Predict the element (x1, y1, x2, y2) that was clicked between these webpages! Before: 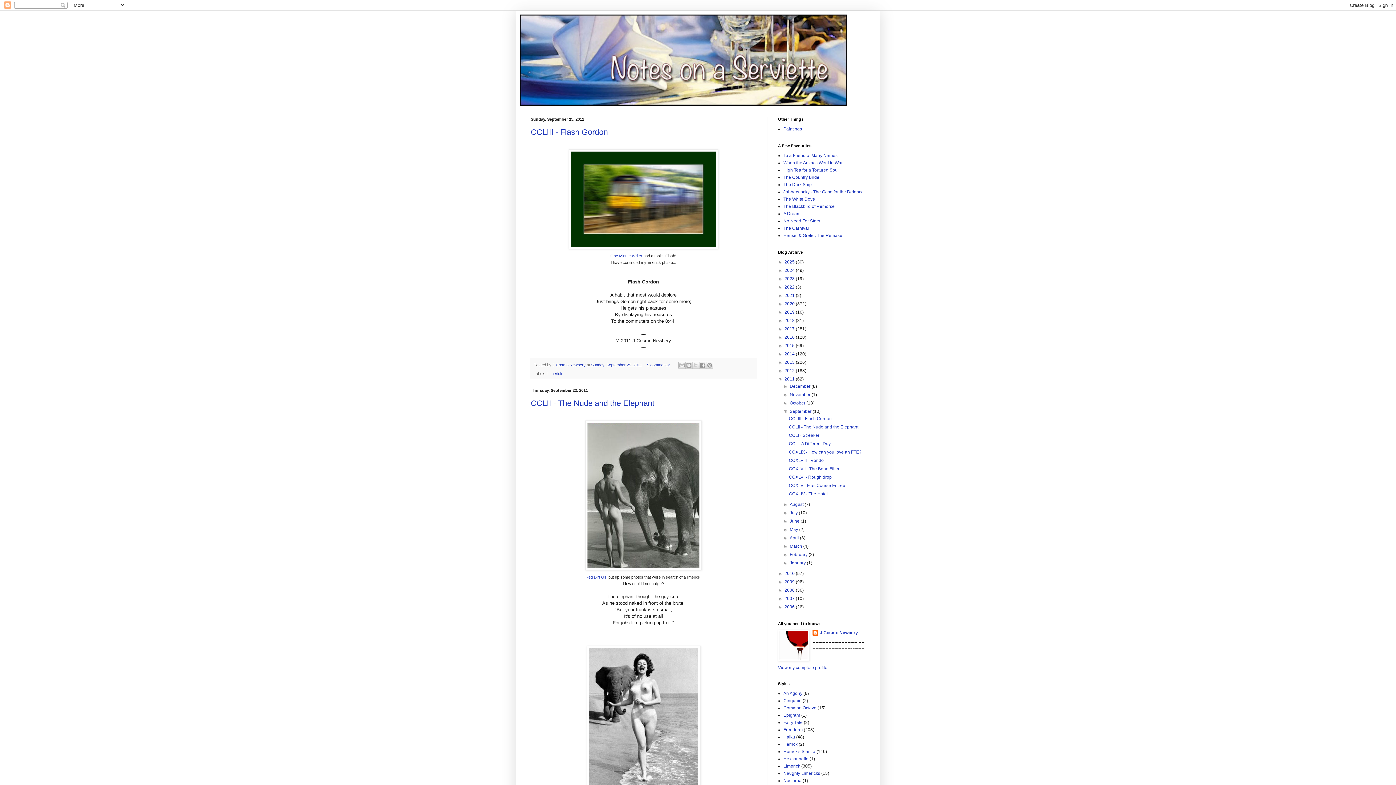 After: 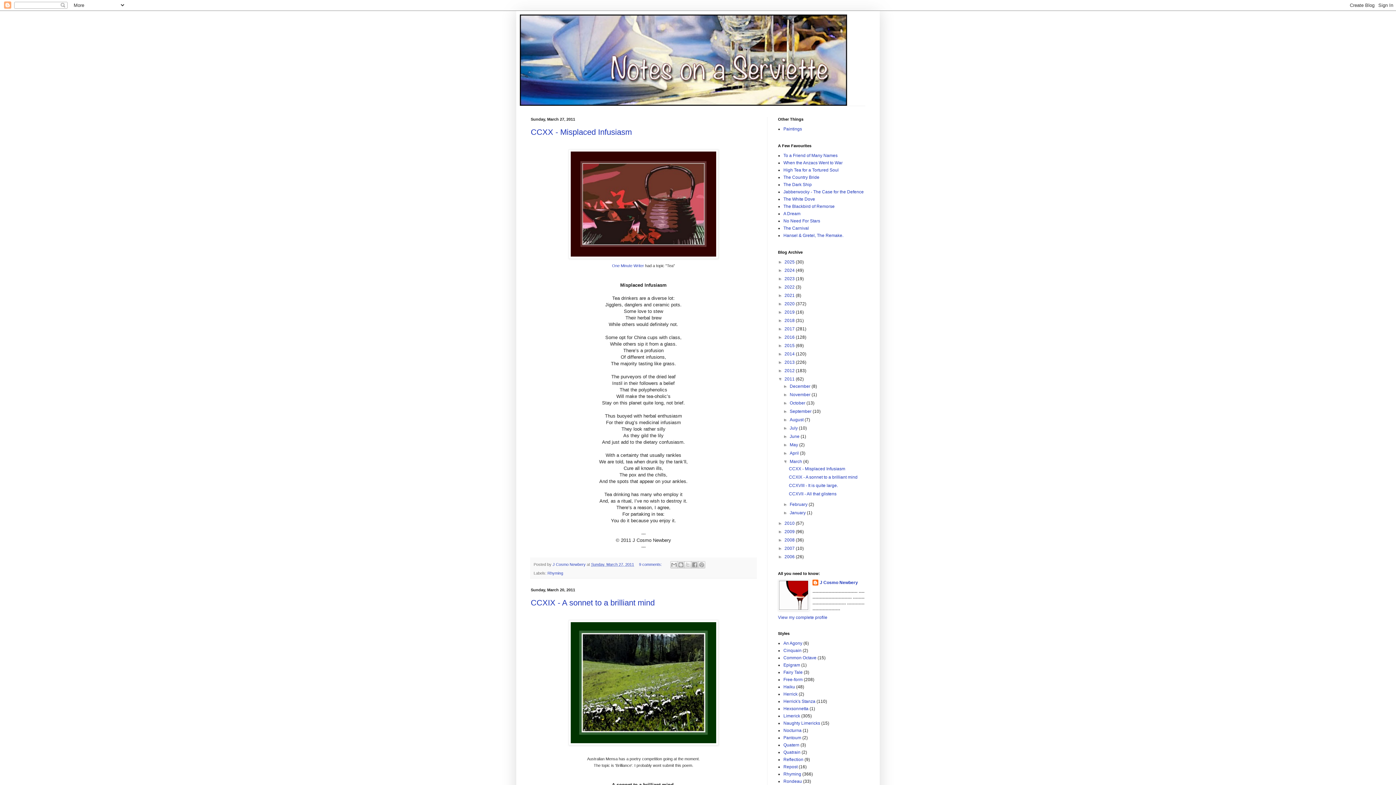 Action: label: March  bbox: (789, 544, 803, 549)